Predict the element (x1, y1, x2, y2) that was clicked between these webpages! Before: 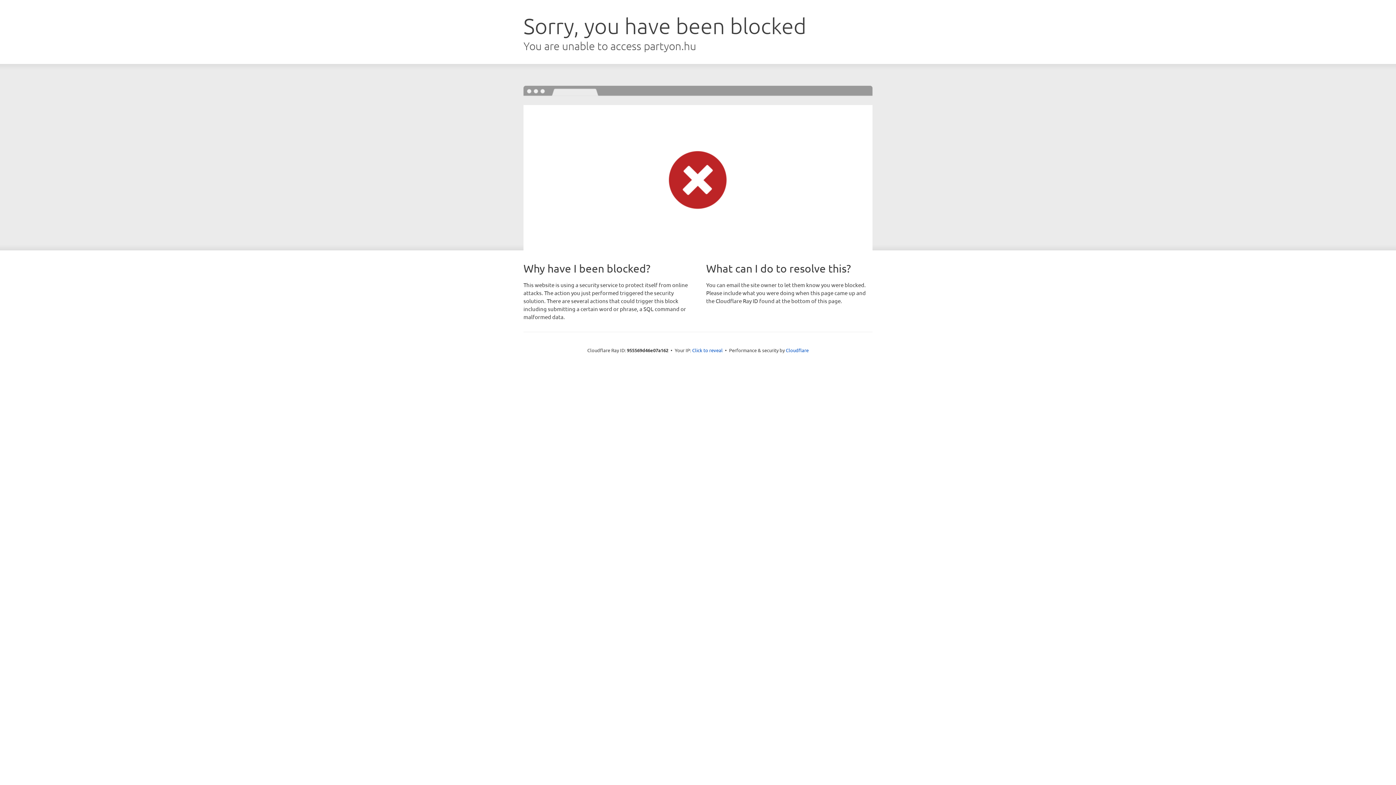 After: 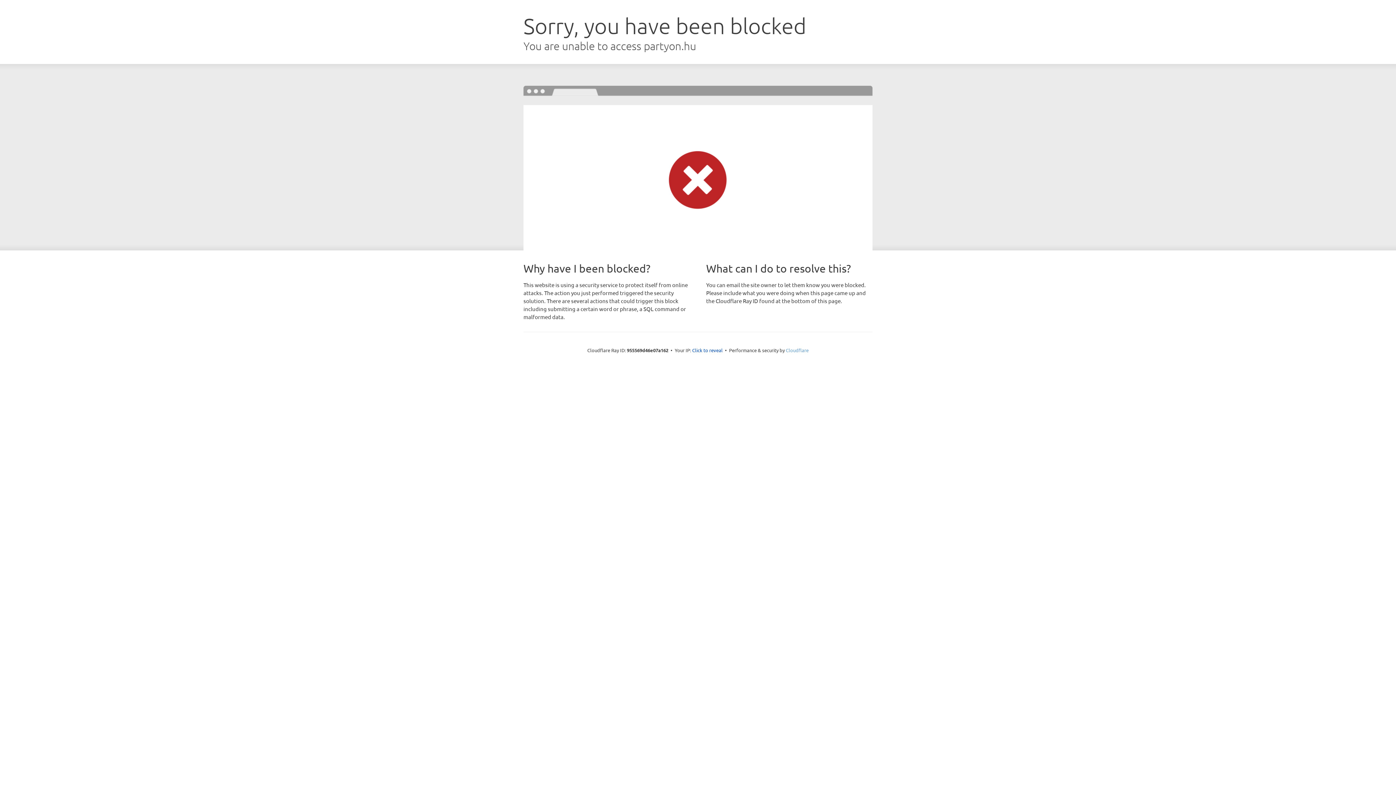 Action: label: Cloudflare bbox: (786, 347, 808, 353)